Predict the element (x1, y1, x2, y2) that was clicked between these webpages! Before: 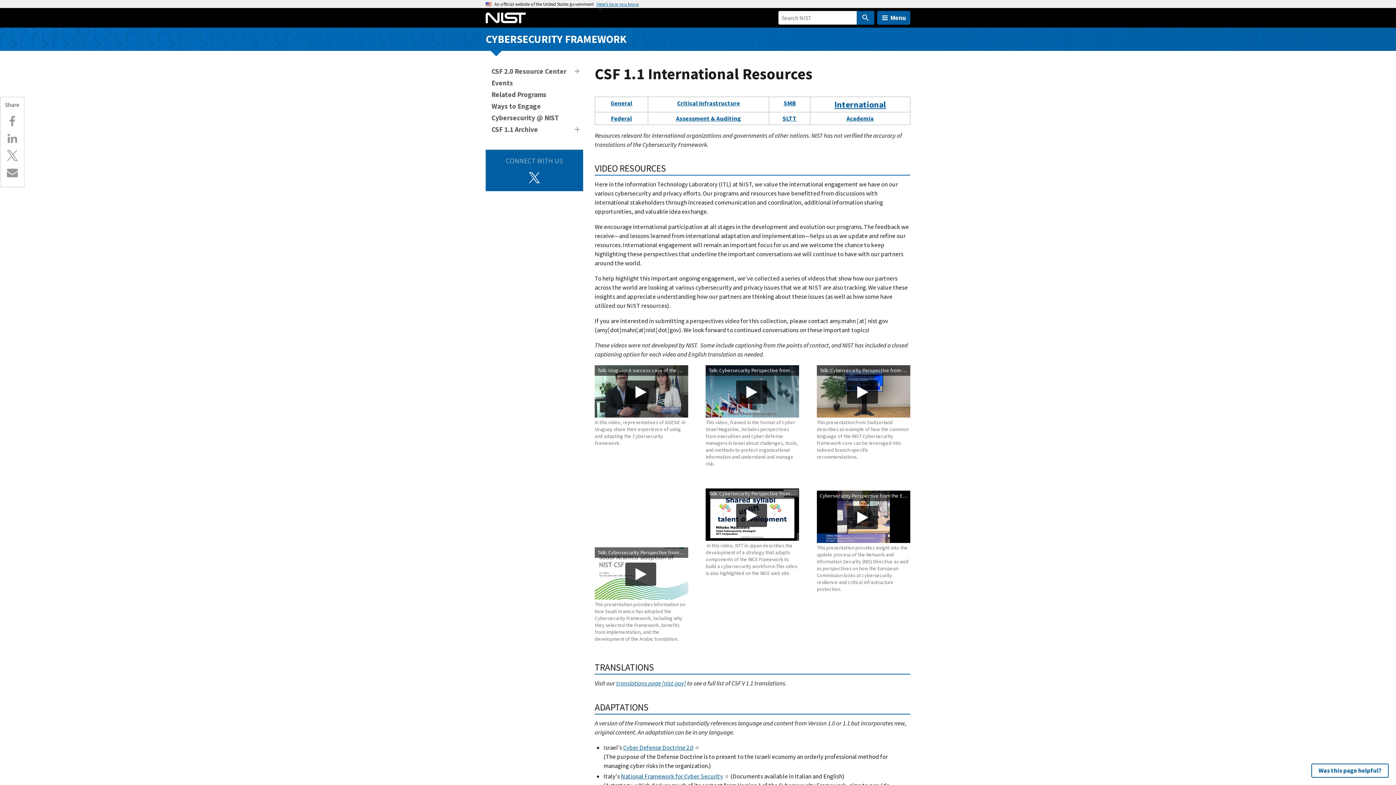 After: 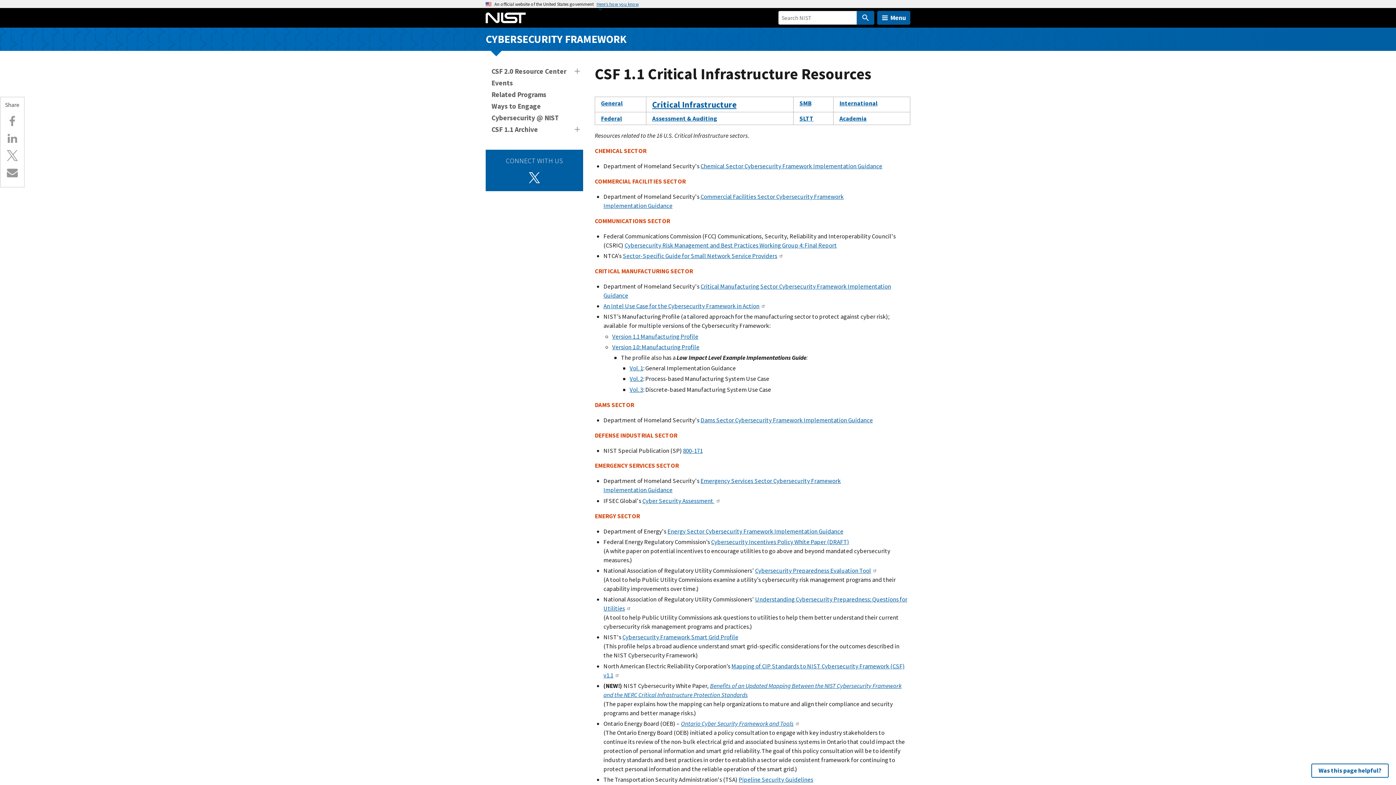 Action: label: Critical Infrastructure bbox: (677, 99, 740, 107)